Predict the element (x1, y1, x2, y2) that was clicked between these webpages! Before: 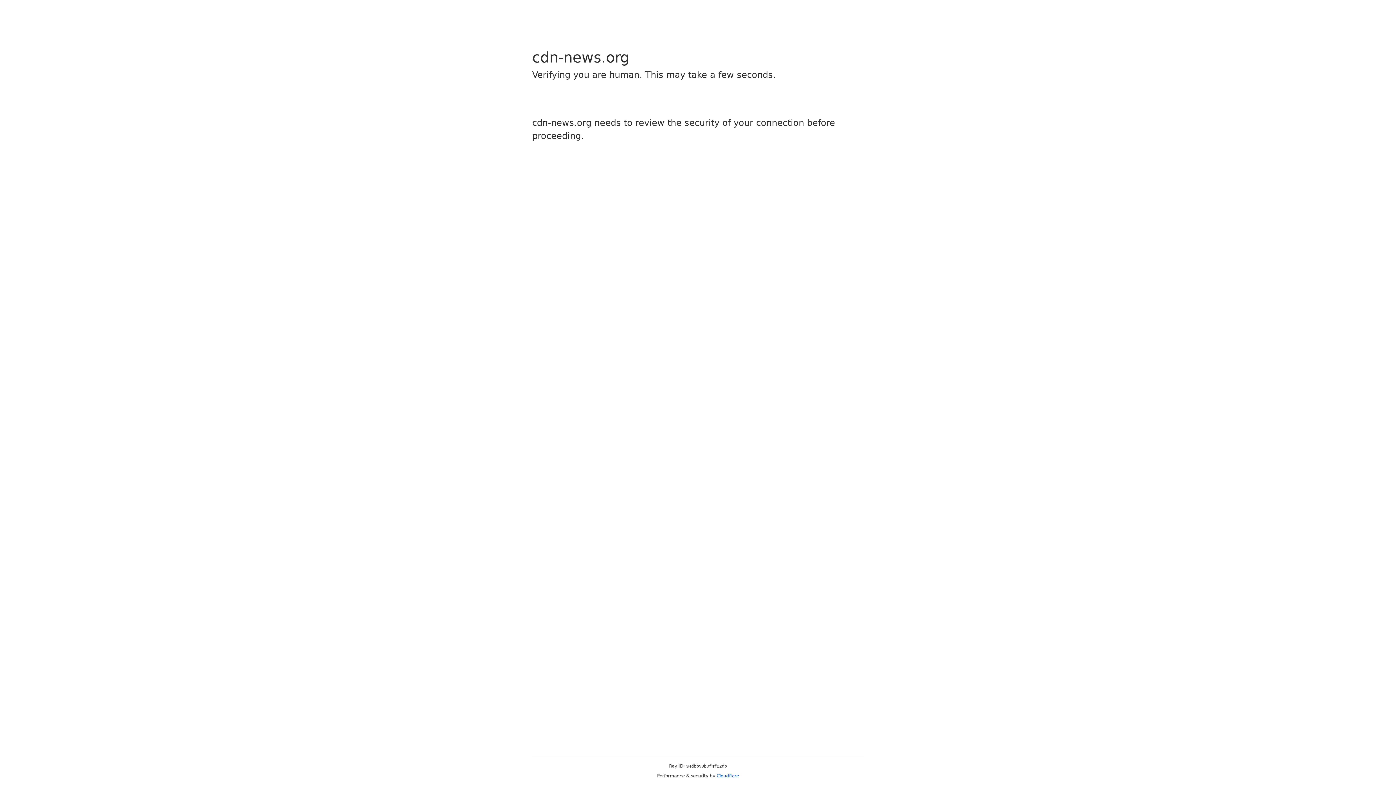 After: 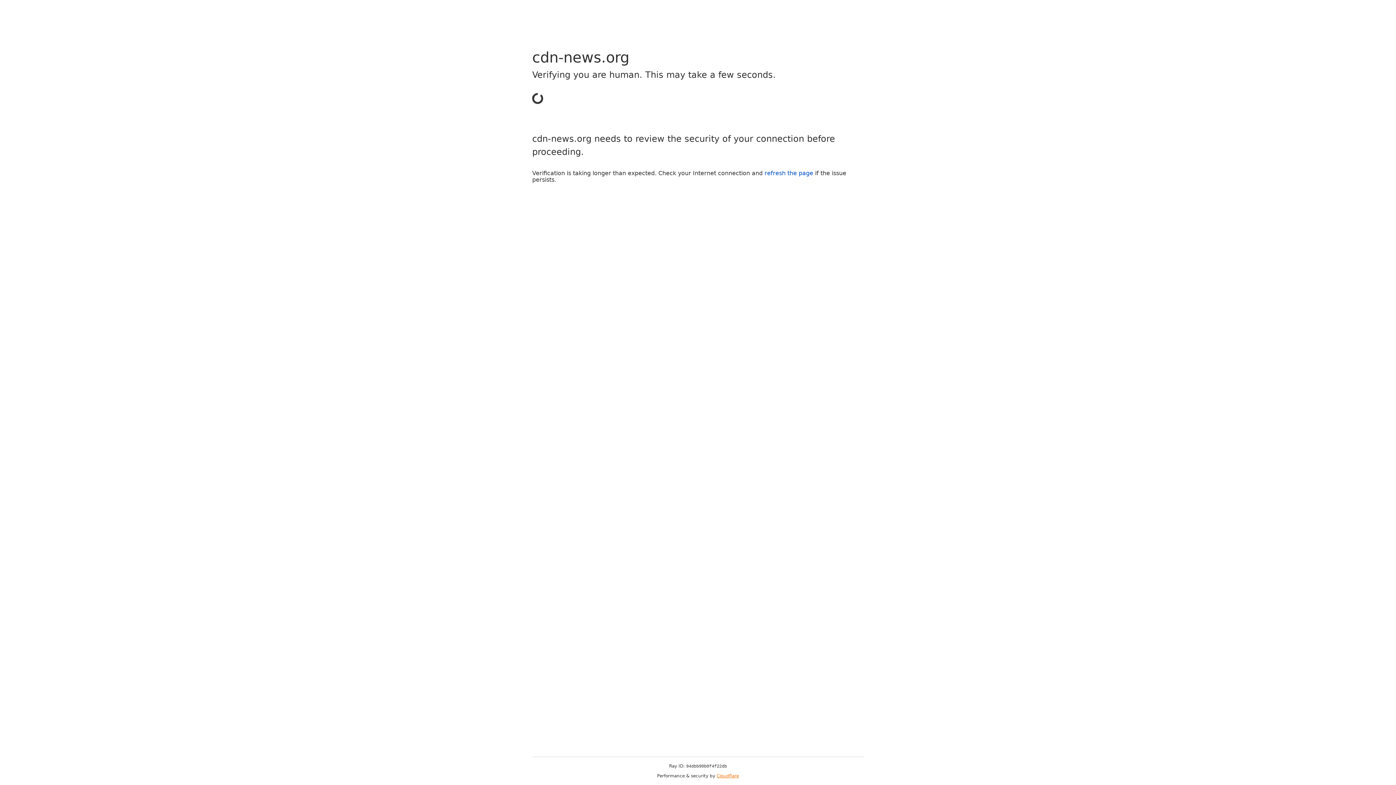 Action: bbox: (716, 773, 739, 778) label: Cloudflare